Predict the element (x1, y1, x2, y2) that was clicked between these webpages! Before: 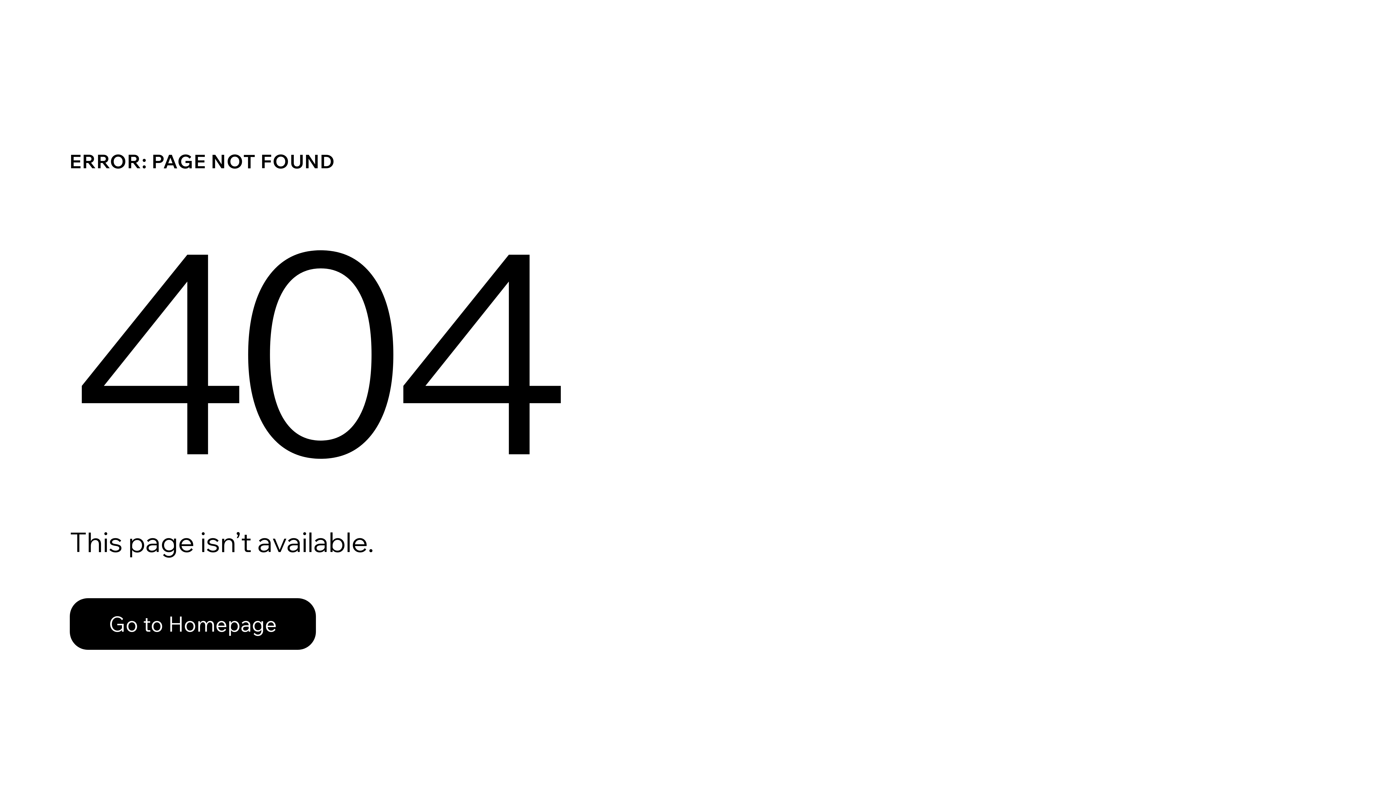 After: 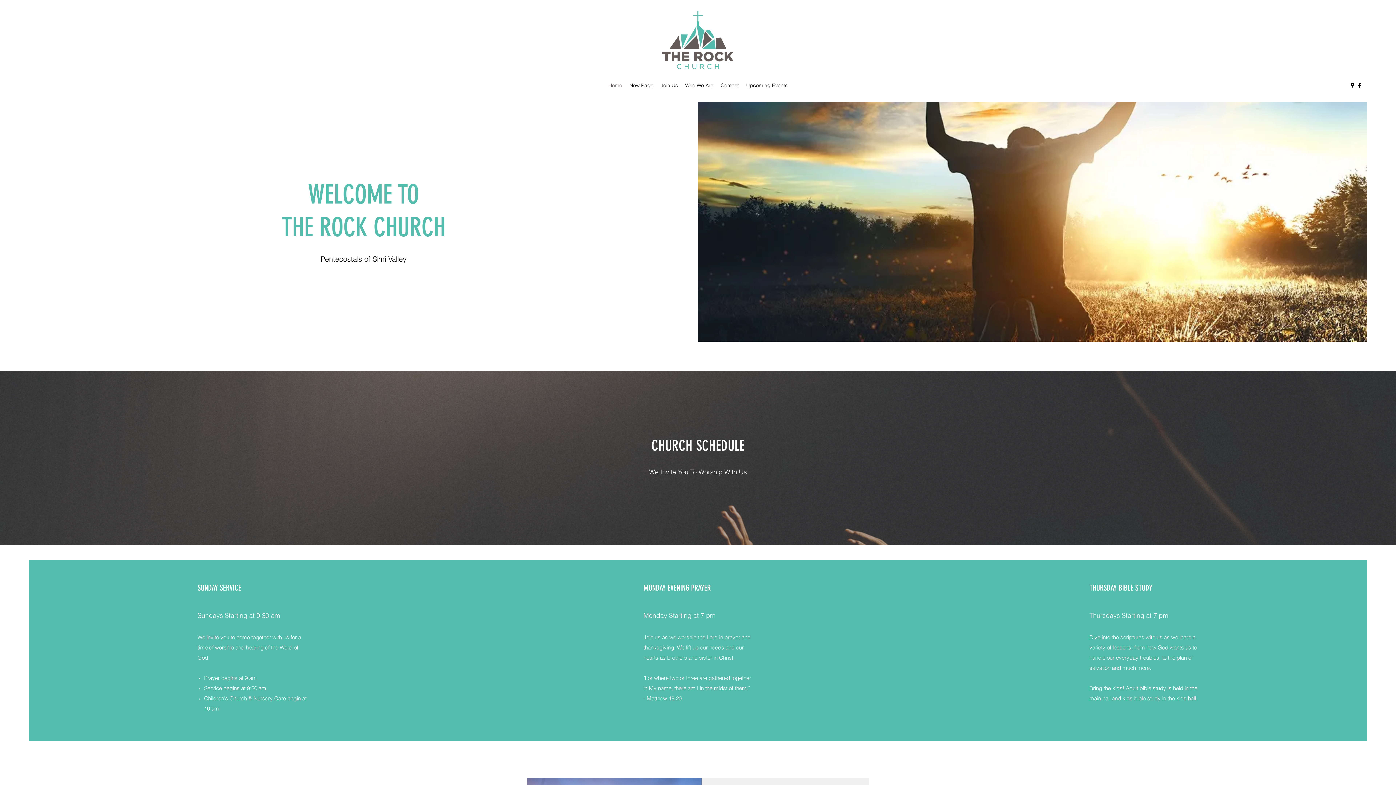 Action: bbox: (69, 598, 316, 650) label: Go to Homepage